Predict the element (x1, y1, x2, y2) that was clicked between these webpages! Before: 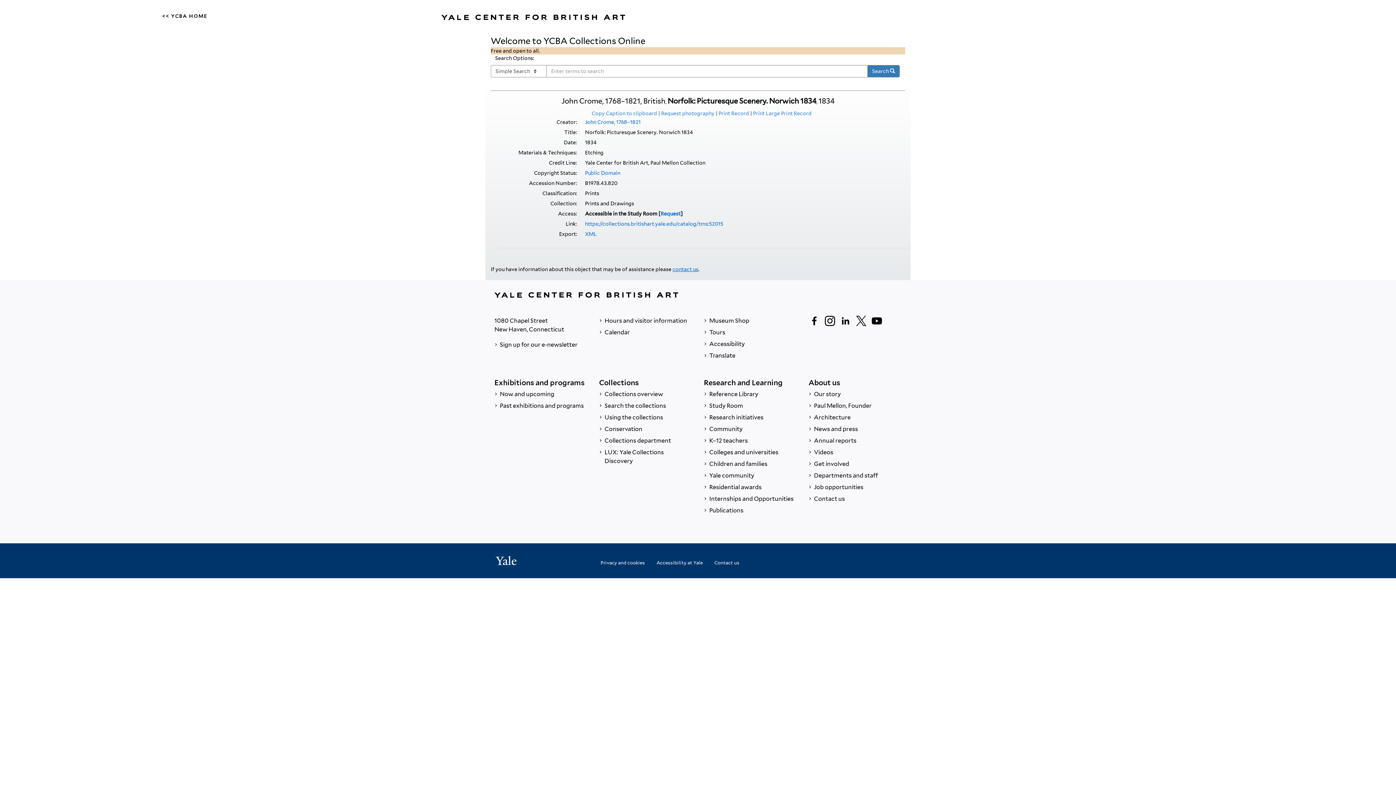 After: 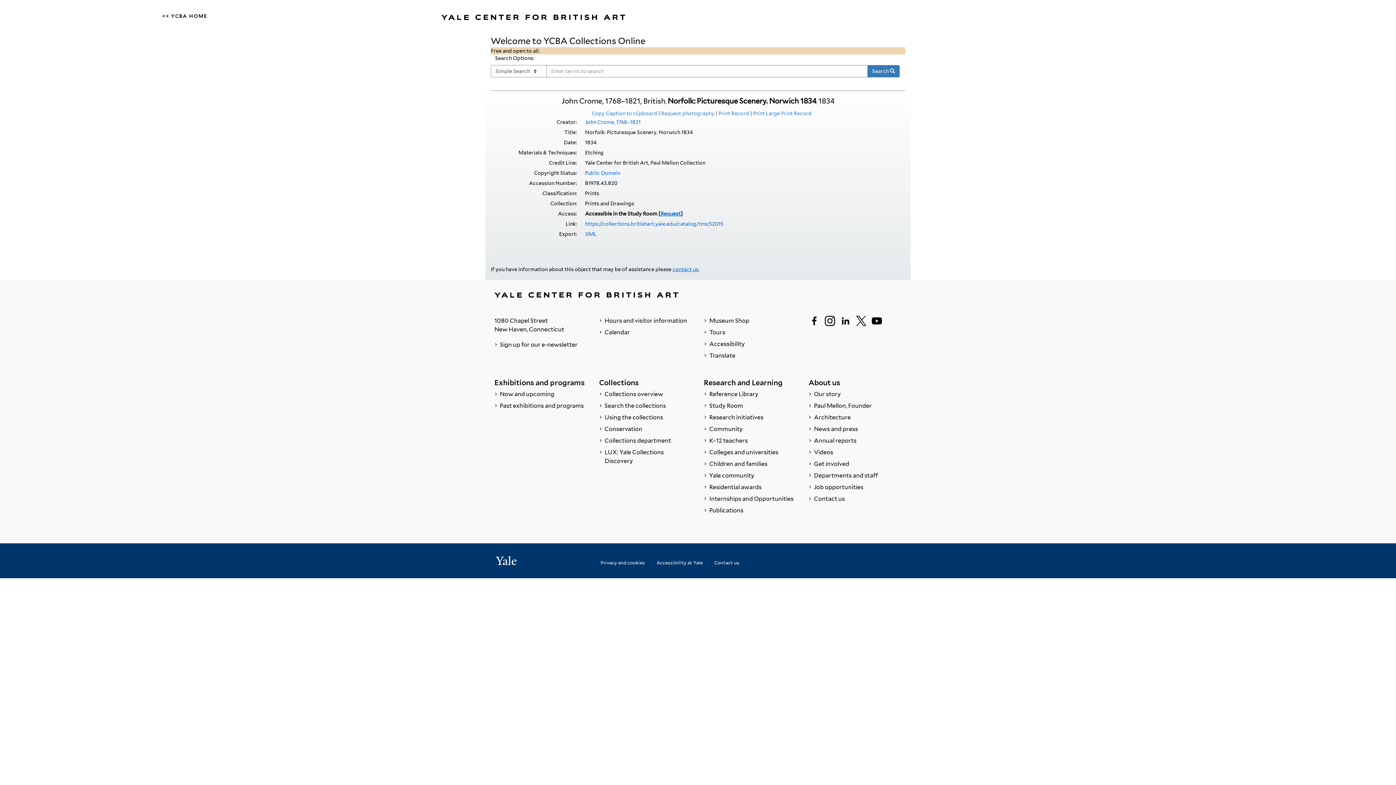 Action: label: Request bbox: (660, 210, 680, 216)